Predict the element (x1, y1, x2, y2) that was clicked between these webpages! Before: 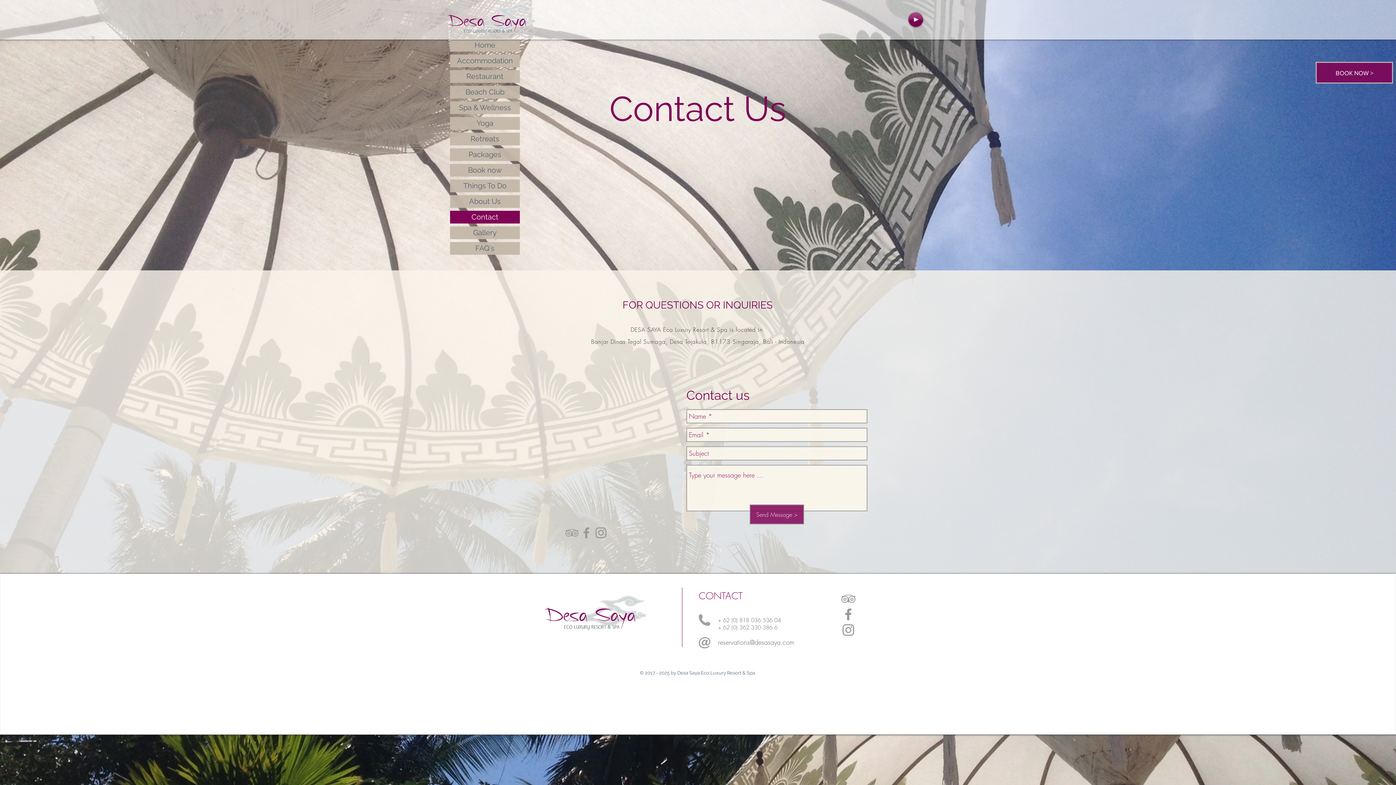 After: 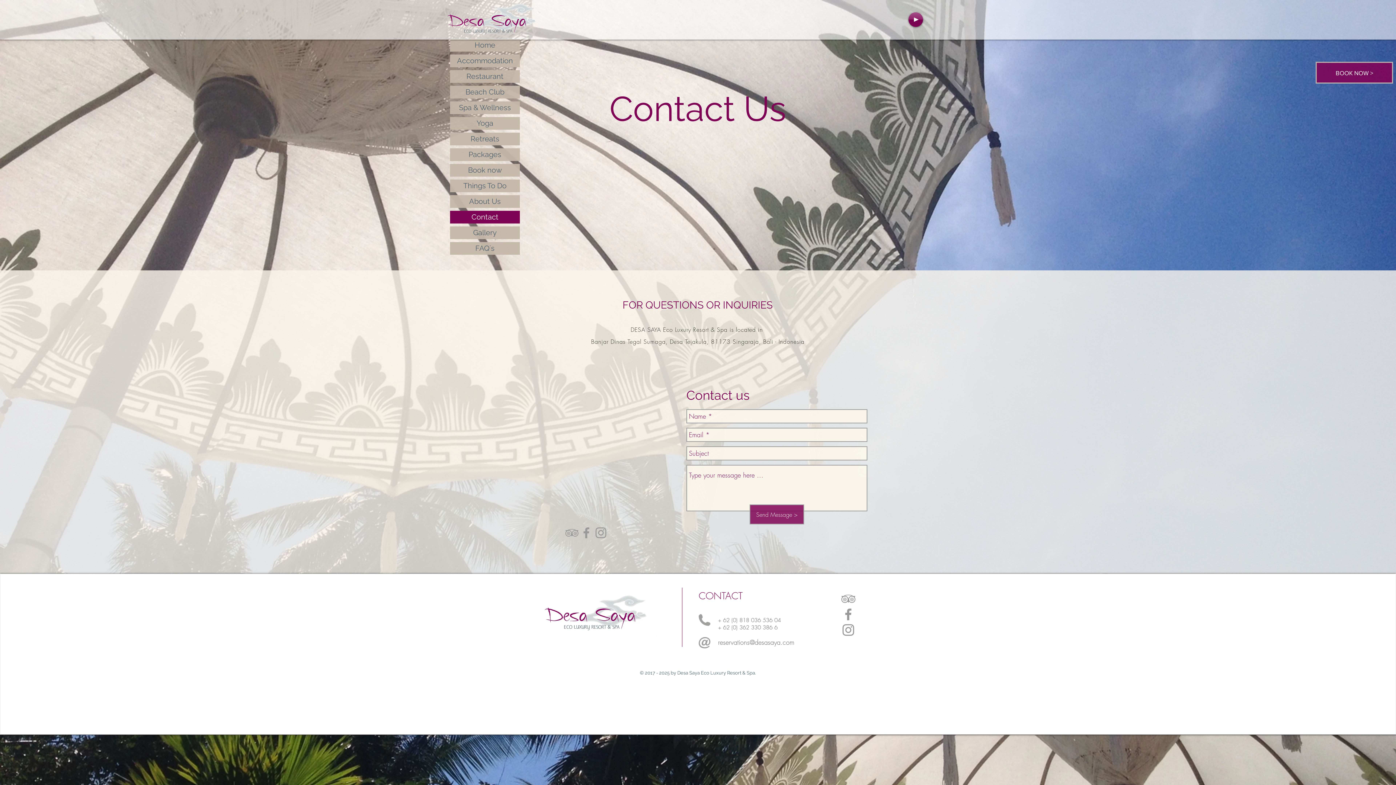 Action: bbox: (698, 637, 710, 648)